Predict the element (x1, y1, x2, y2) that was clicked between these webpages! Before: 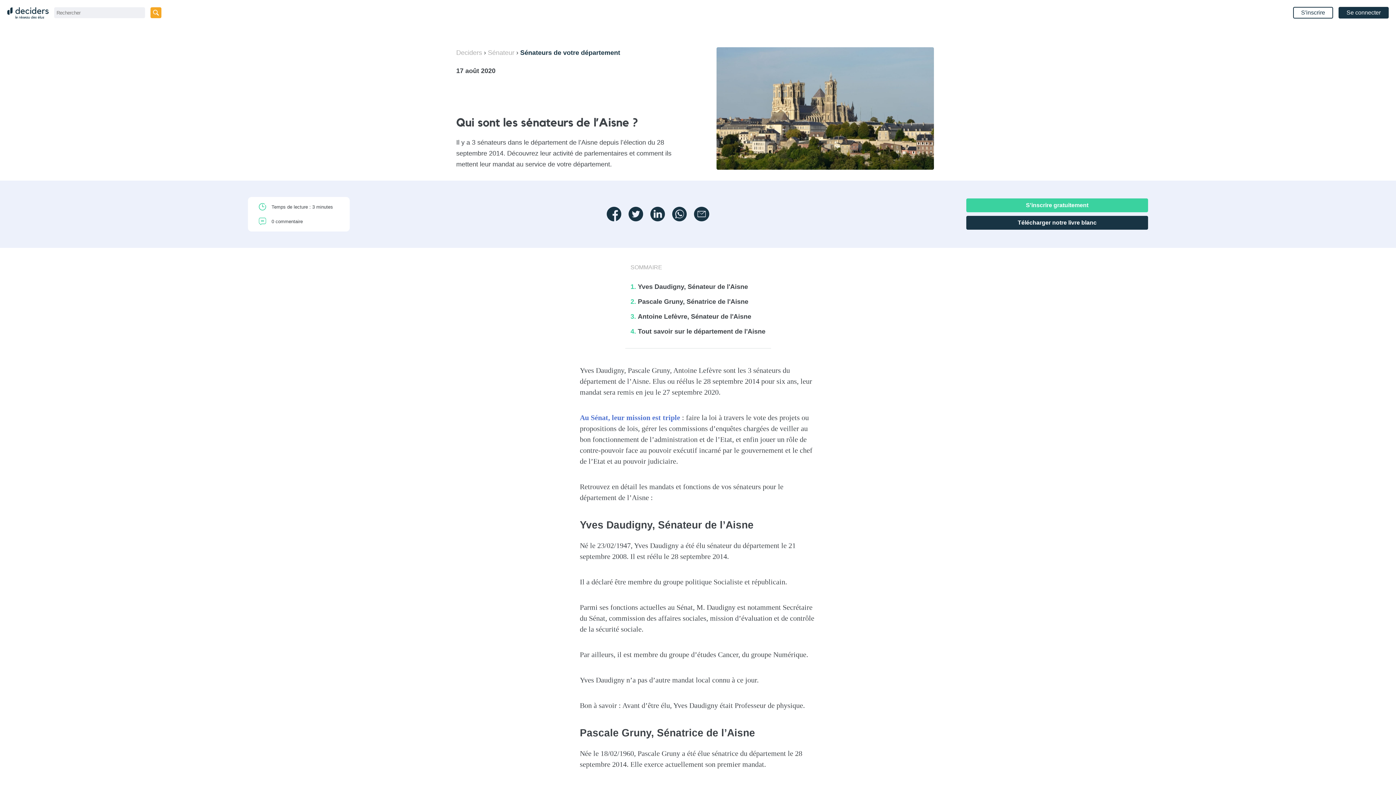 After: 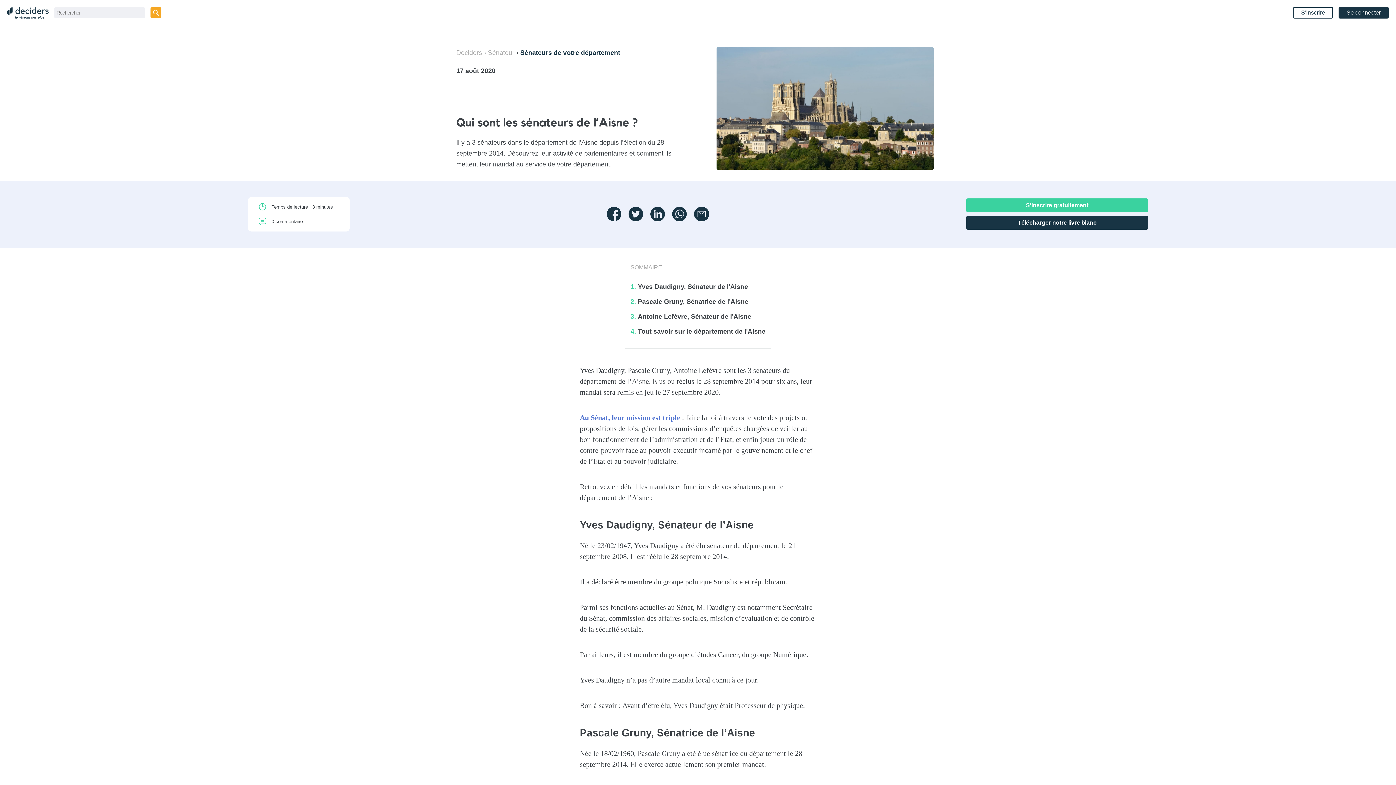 Action: bbox: (966, 216, 1148, 229) label: Télécharger notre livre blanc